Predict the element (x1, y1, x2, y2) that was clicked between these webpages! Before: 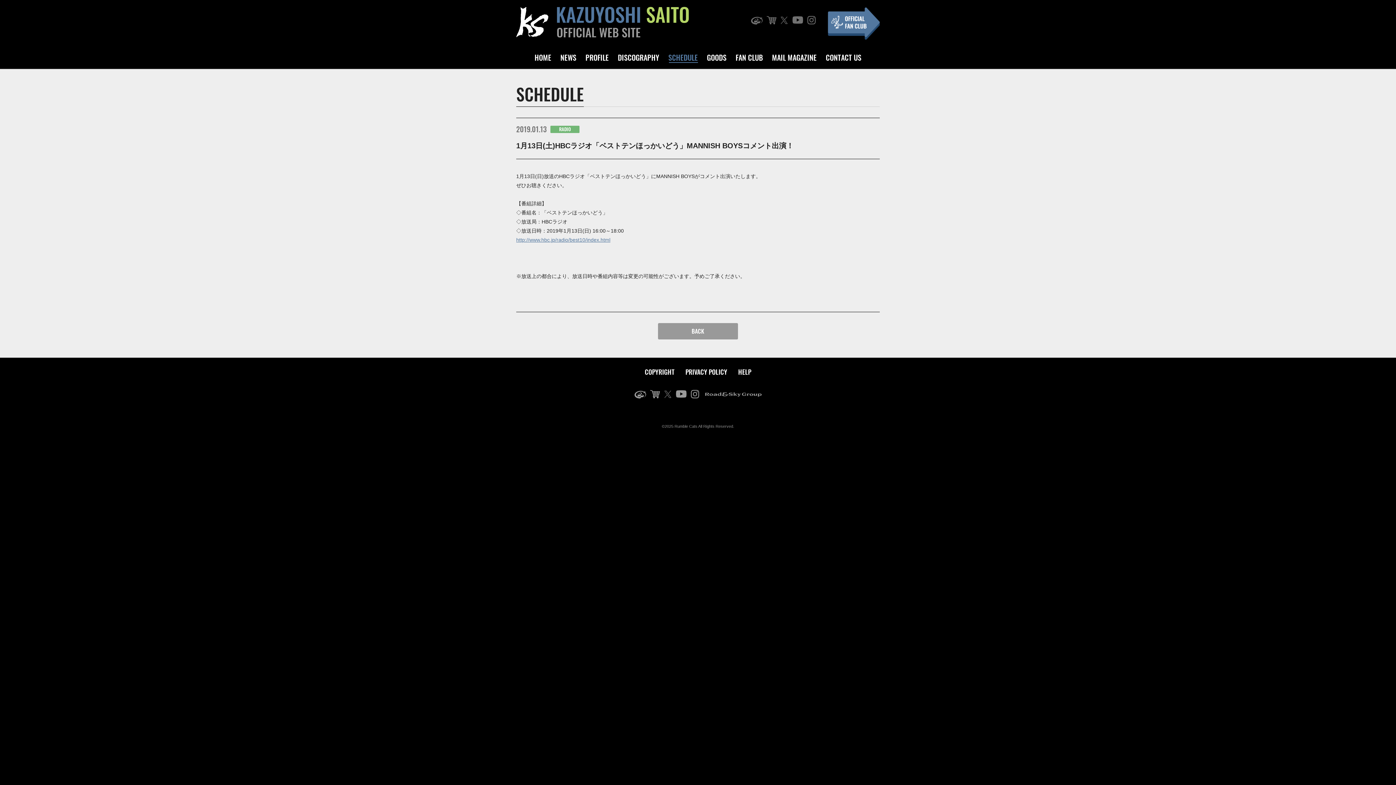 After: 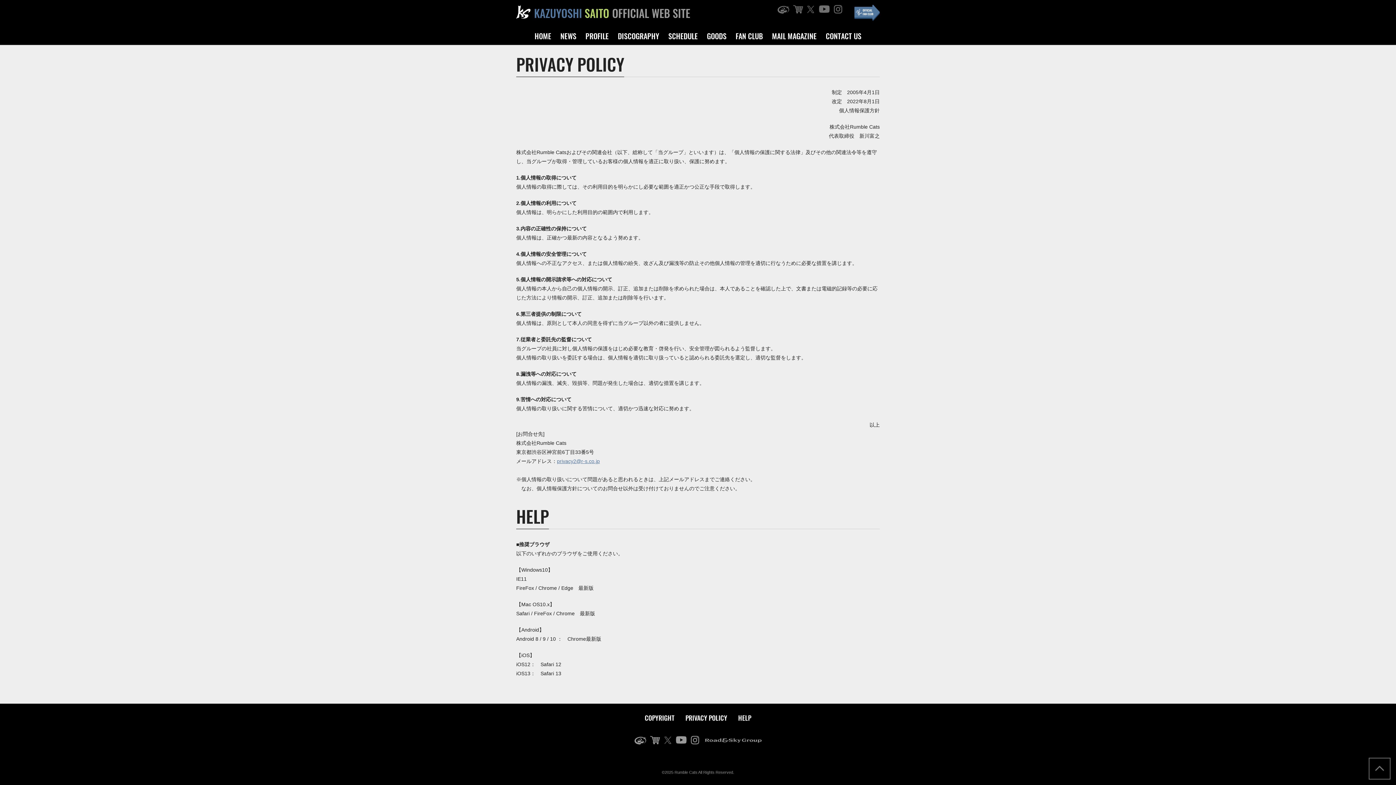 Action: label: HELP bbox: (738, 367, 751, 376)